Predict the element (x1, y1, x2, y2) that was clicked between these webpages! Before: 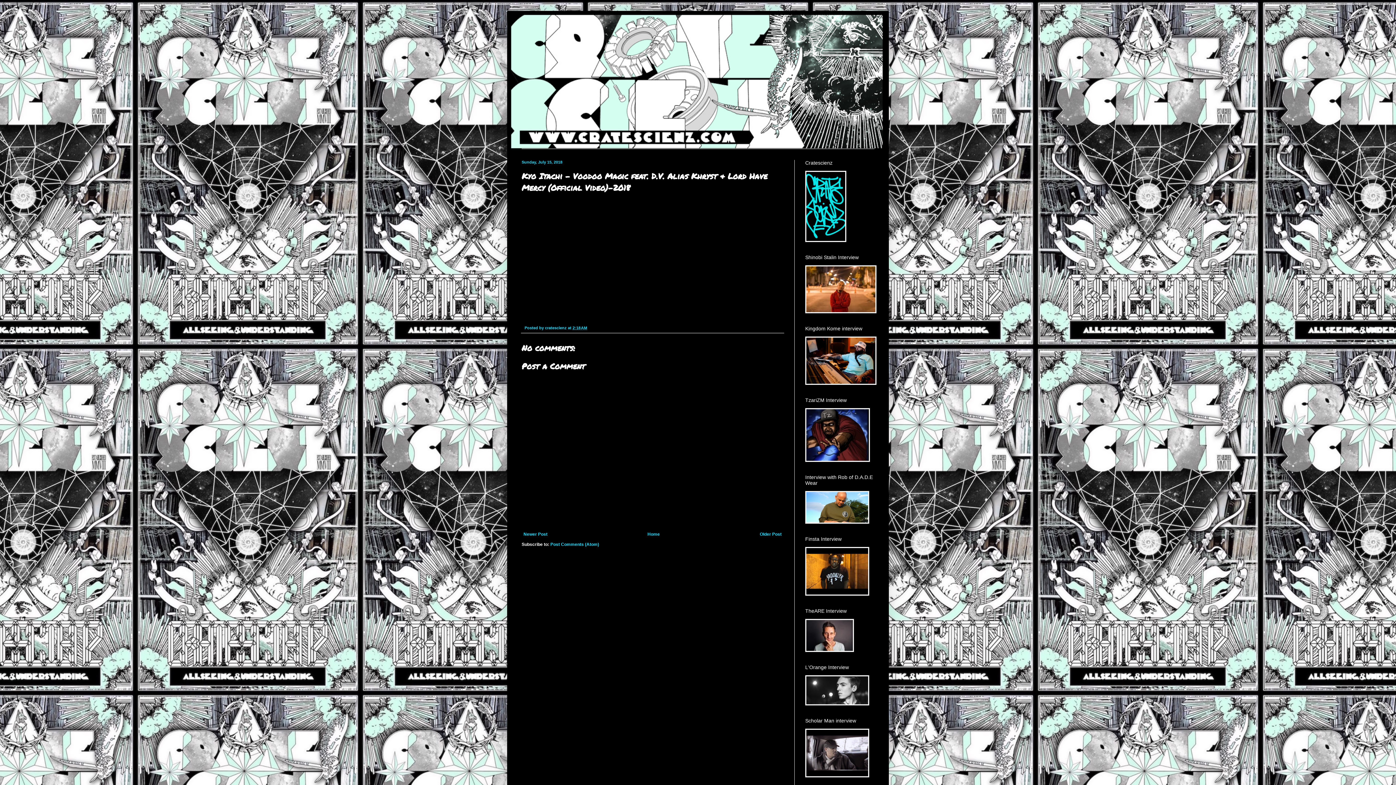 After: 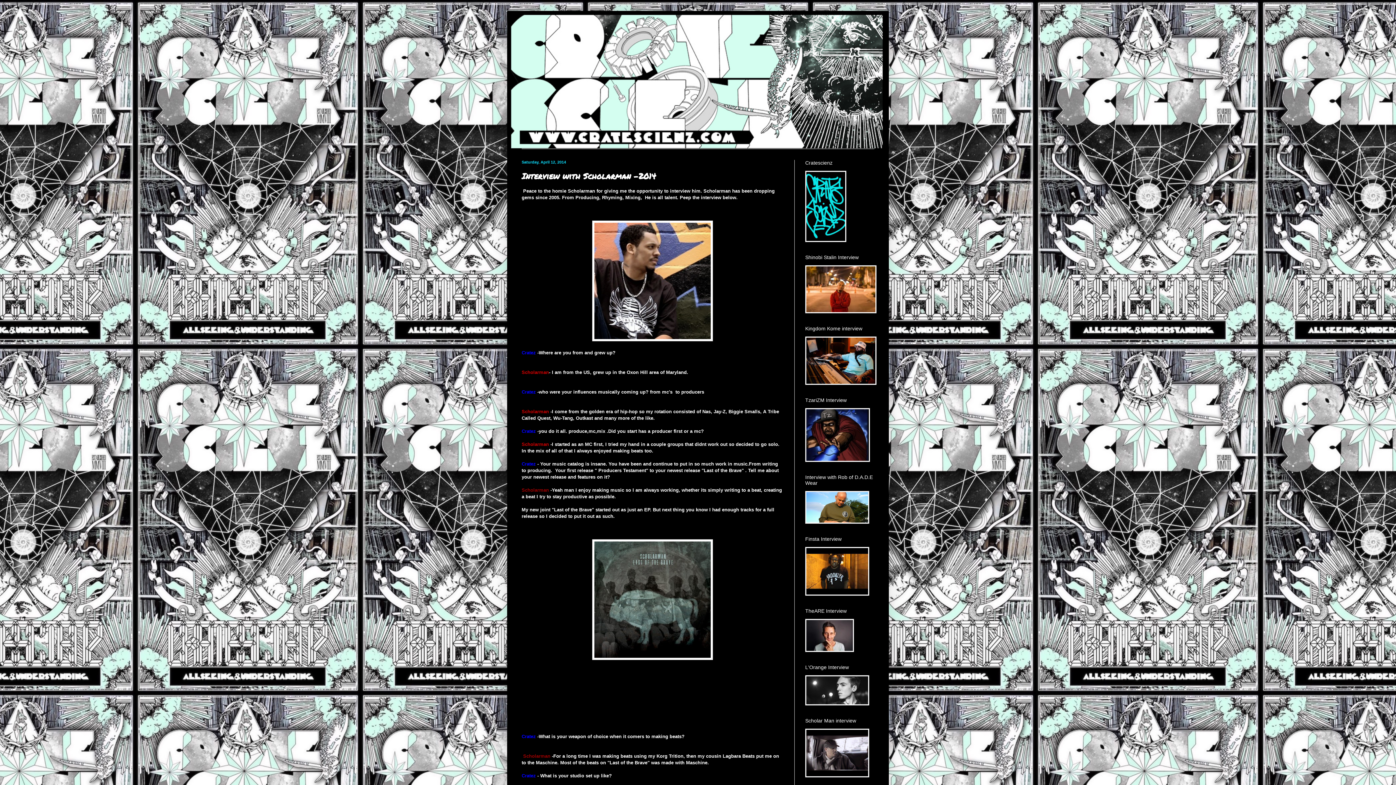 Action: bbox: (805, 773, 869, 778)